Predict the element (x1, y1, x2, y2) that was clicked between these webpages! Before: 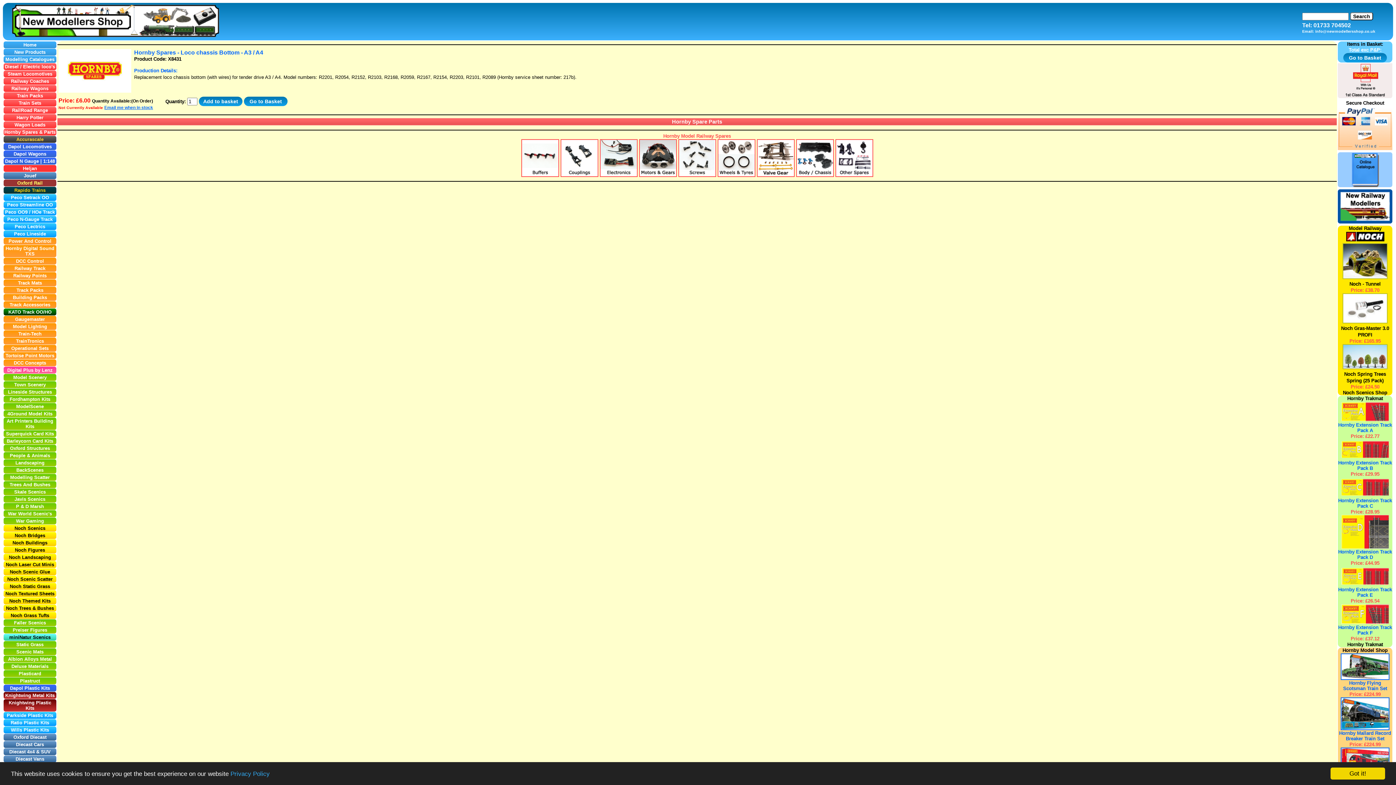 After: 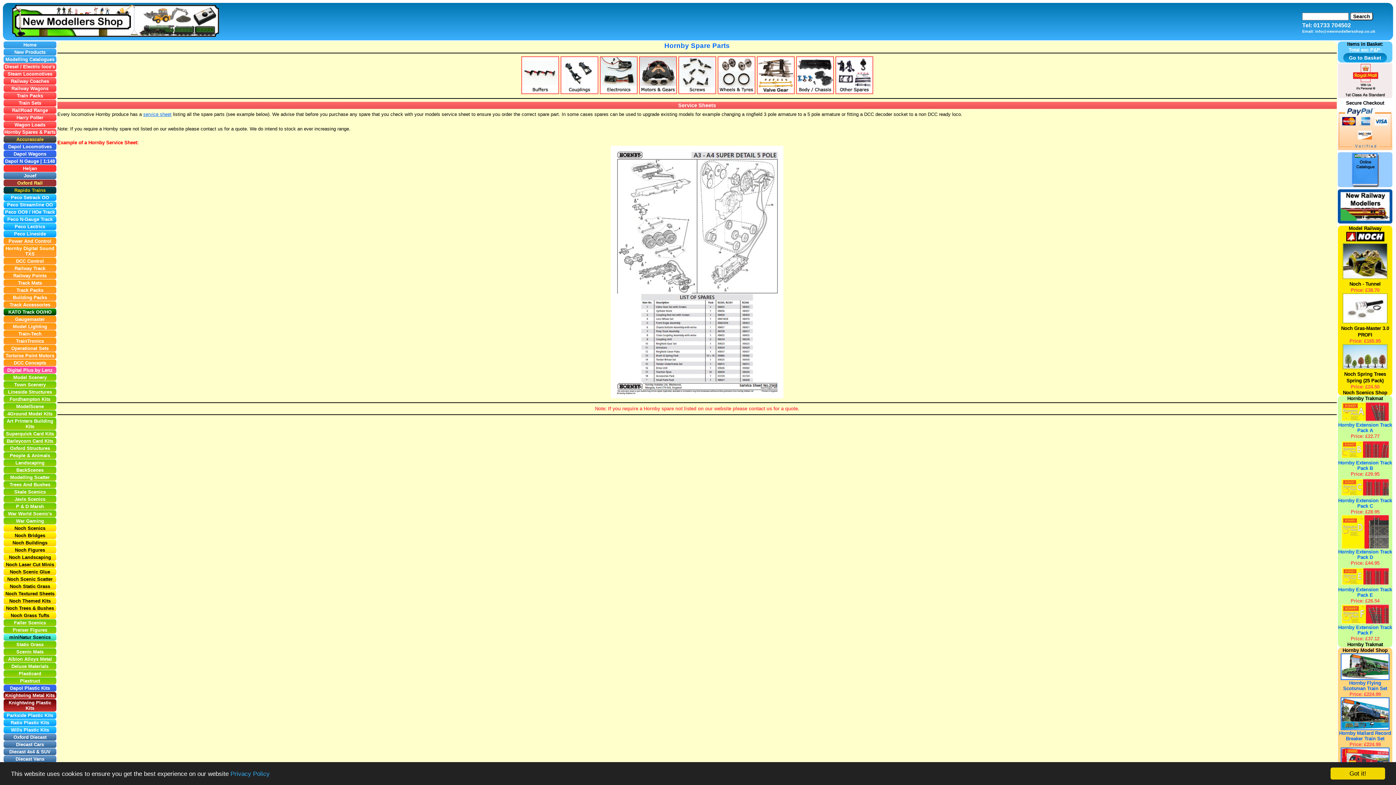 Action: bbox: (3, 128, 56, 135) label: Hornby Spares & Parts